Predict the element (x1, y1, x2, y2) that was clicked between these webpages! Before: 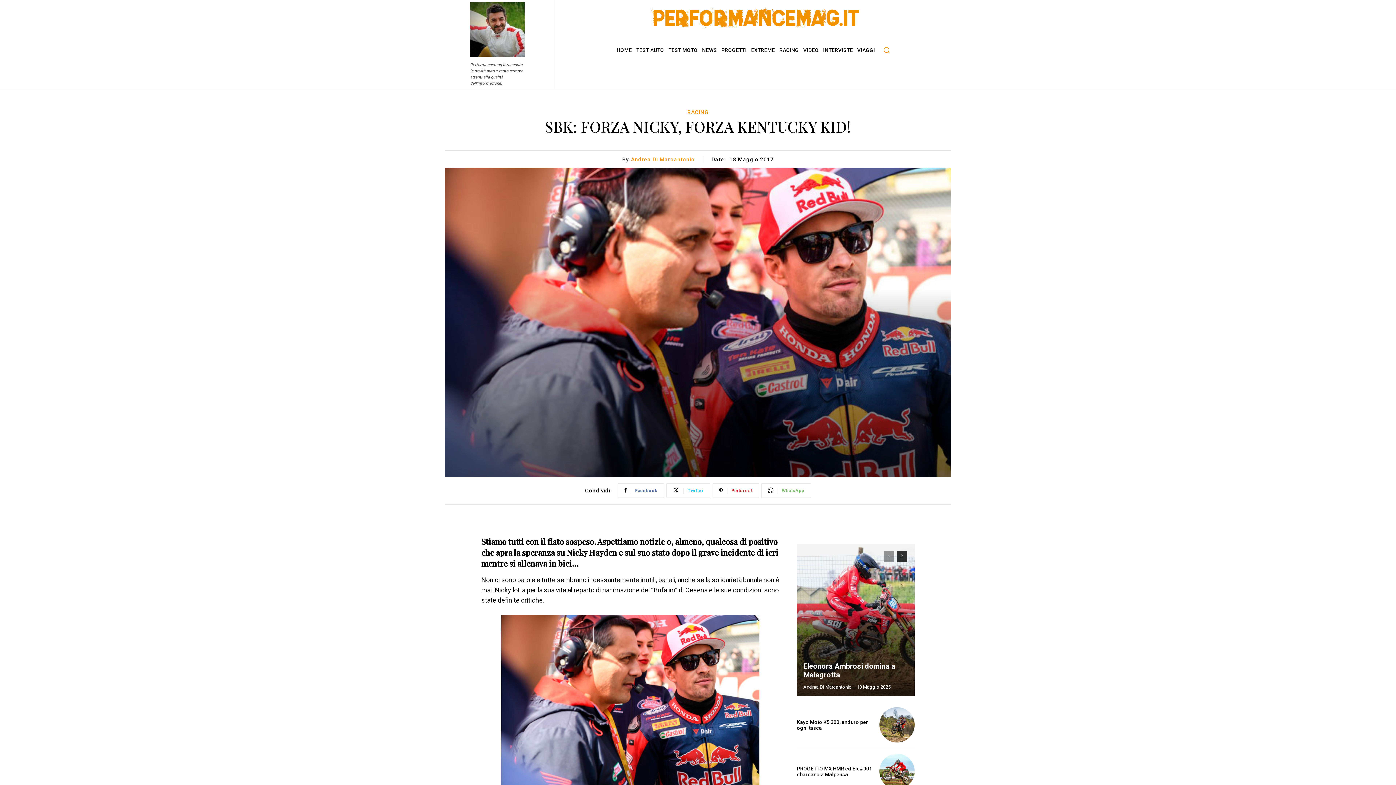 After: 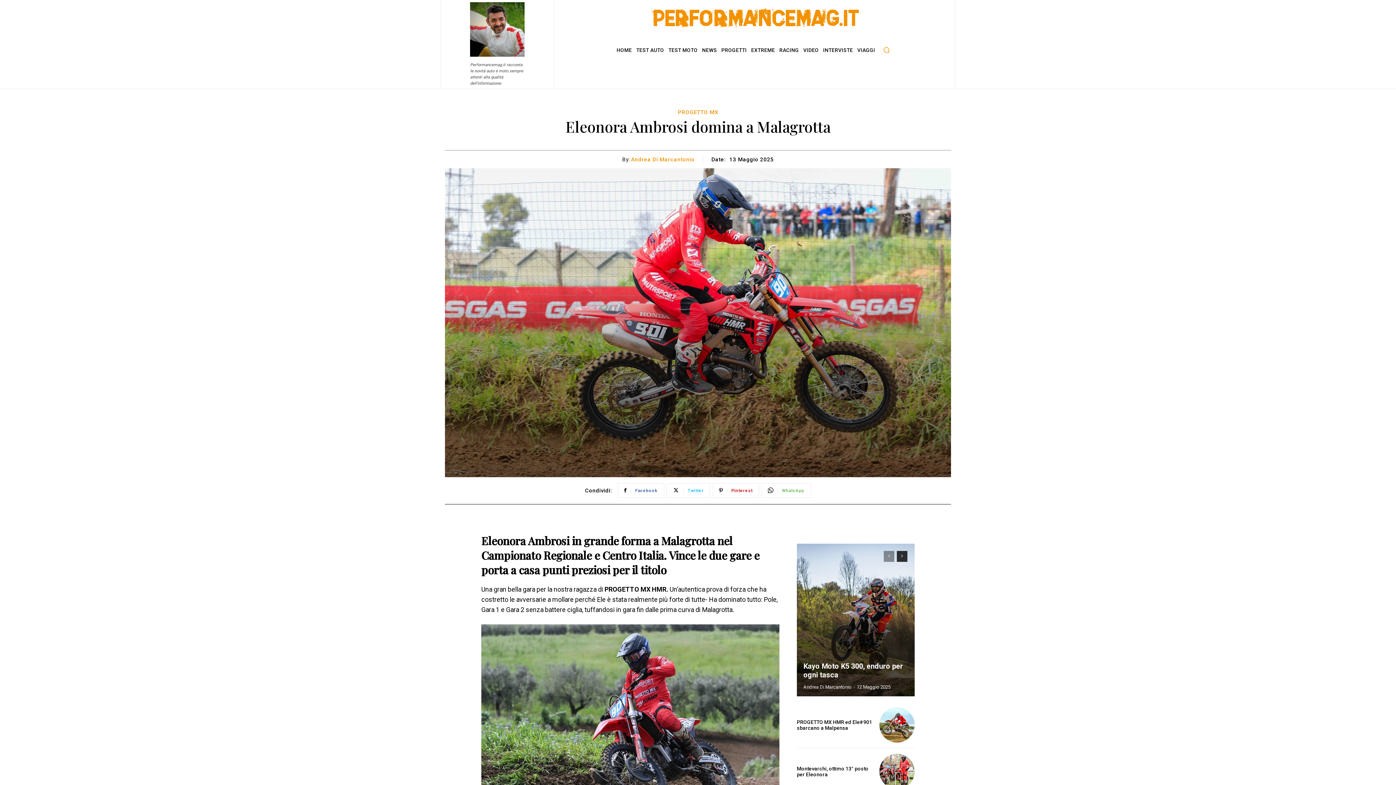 Action: bbox: (797, 544, 914, 696)